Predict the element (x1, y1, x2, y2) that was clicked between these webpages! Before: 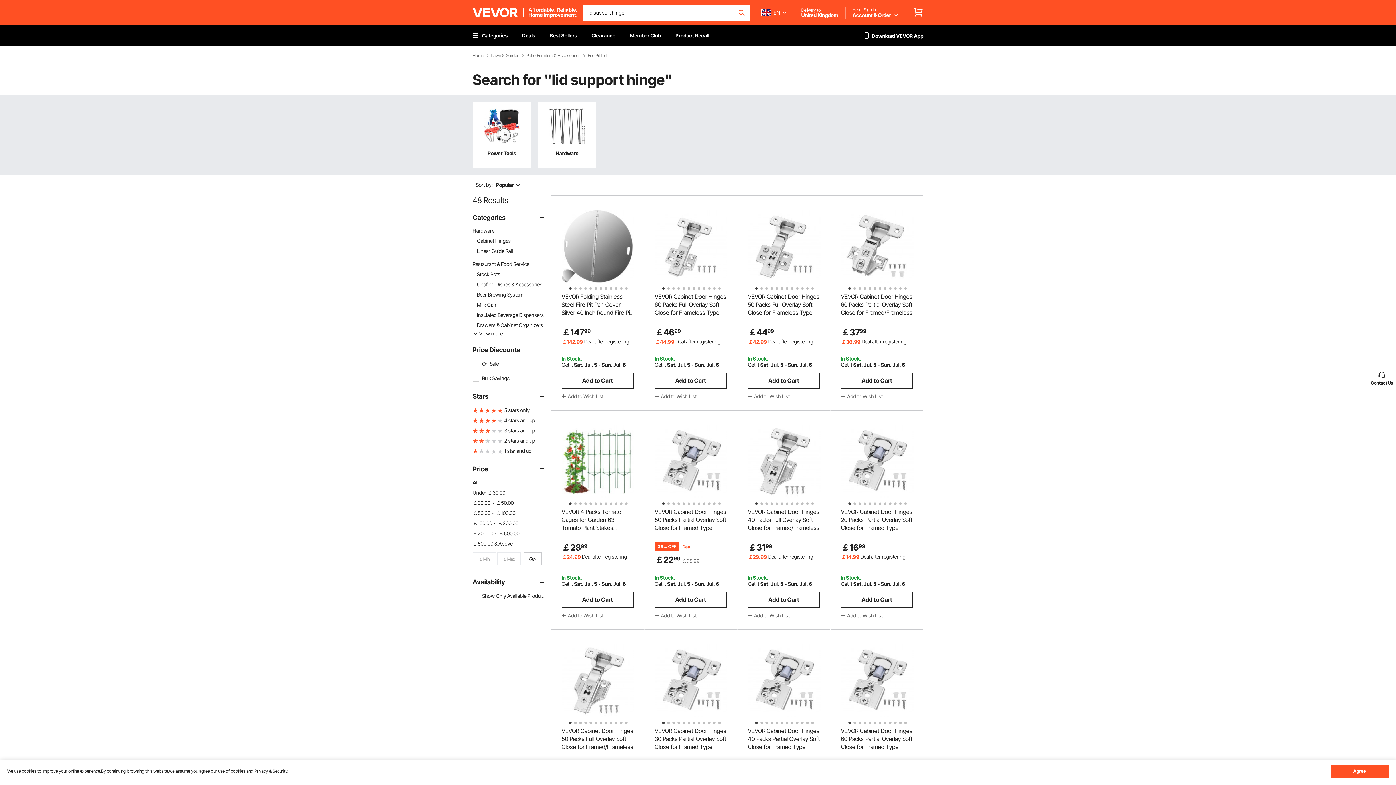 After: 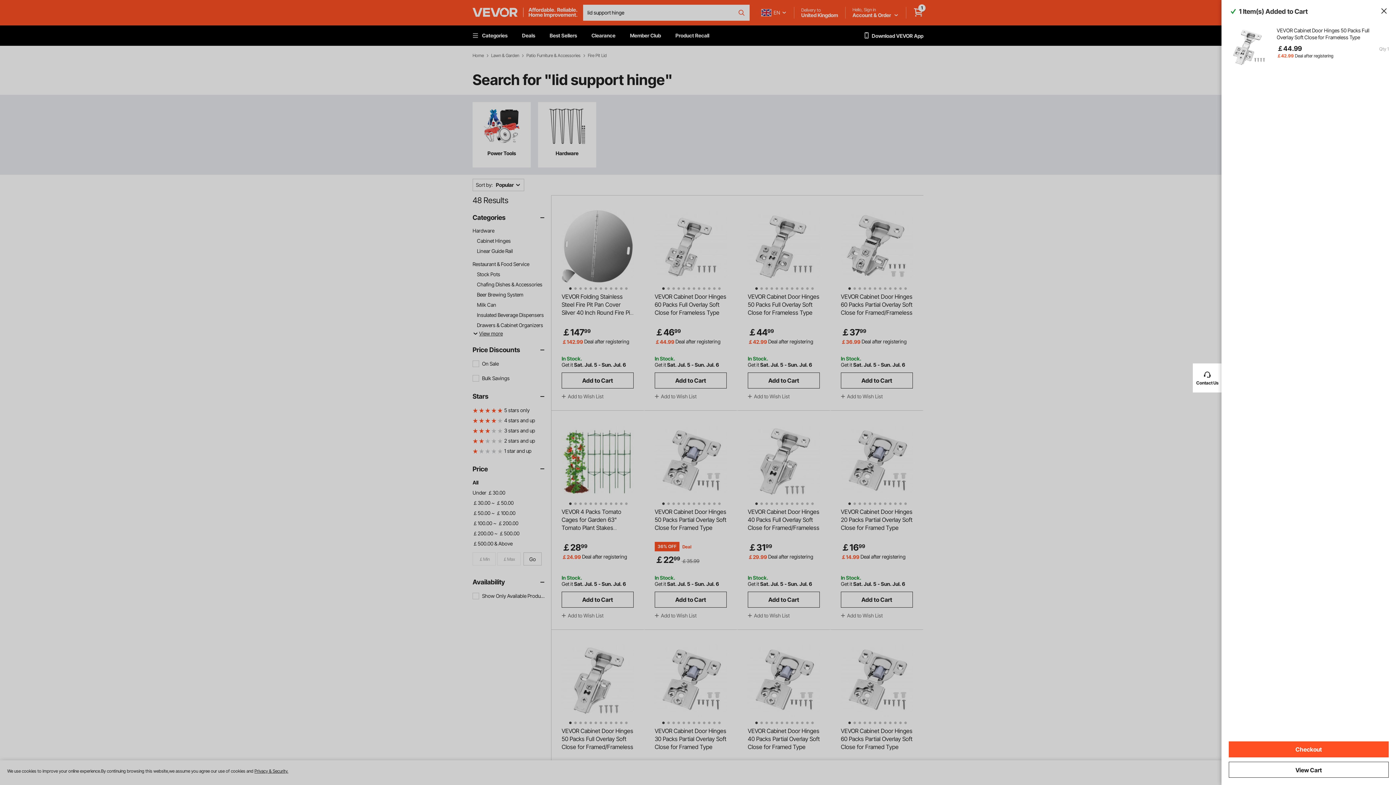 Action: label: Add to Cart bbox: (748, 372, 820, 388)